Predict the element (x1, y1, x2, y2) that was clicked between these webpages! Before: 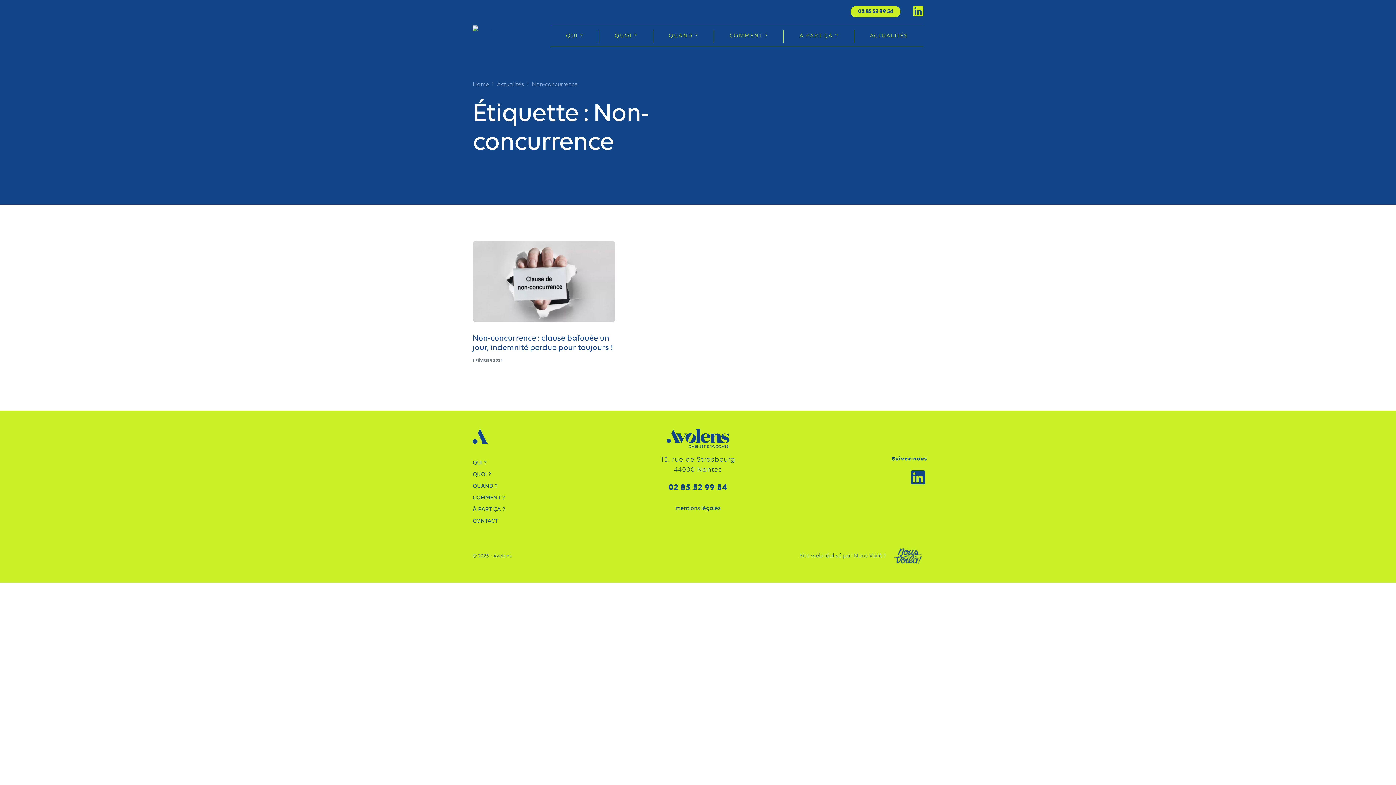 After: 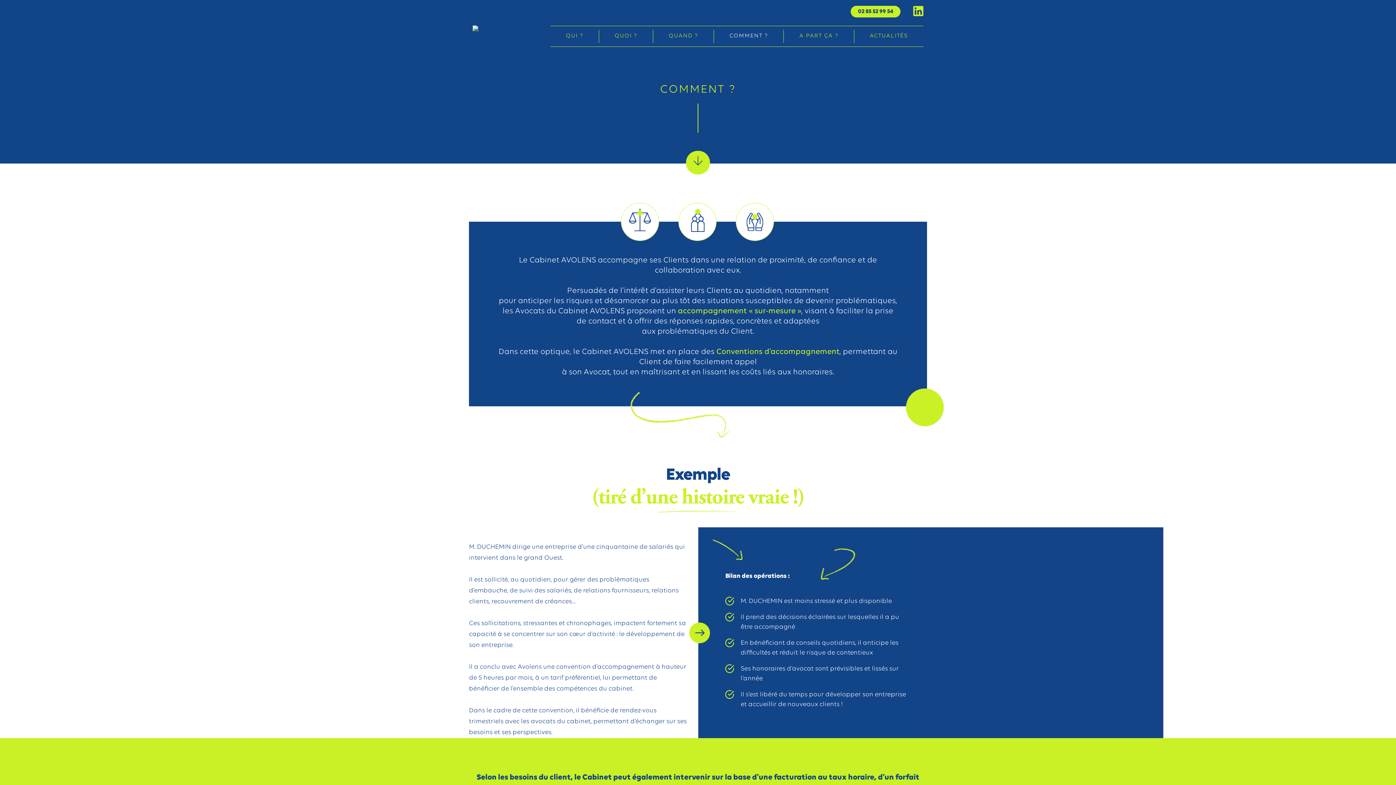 Action: label: COMMENT ? bbox: (714, 29, 783, 42)